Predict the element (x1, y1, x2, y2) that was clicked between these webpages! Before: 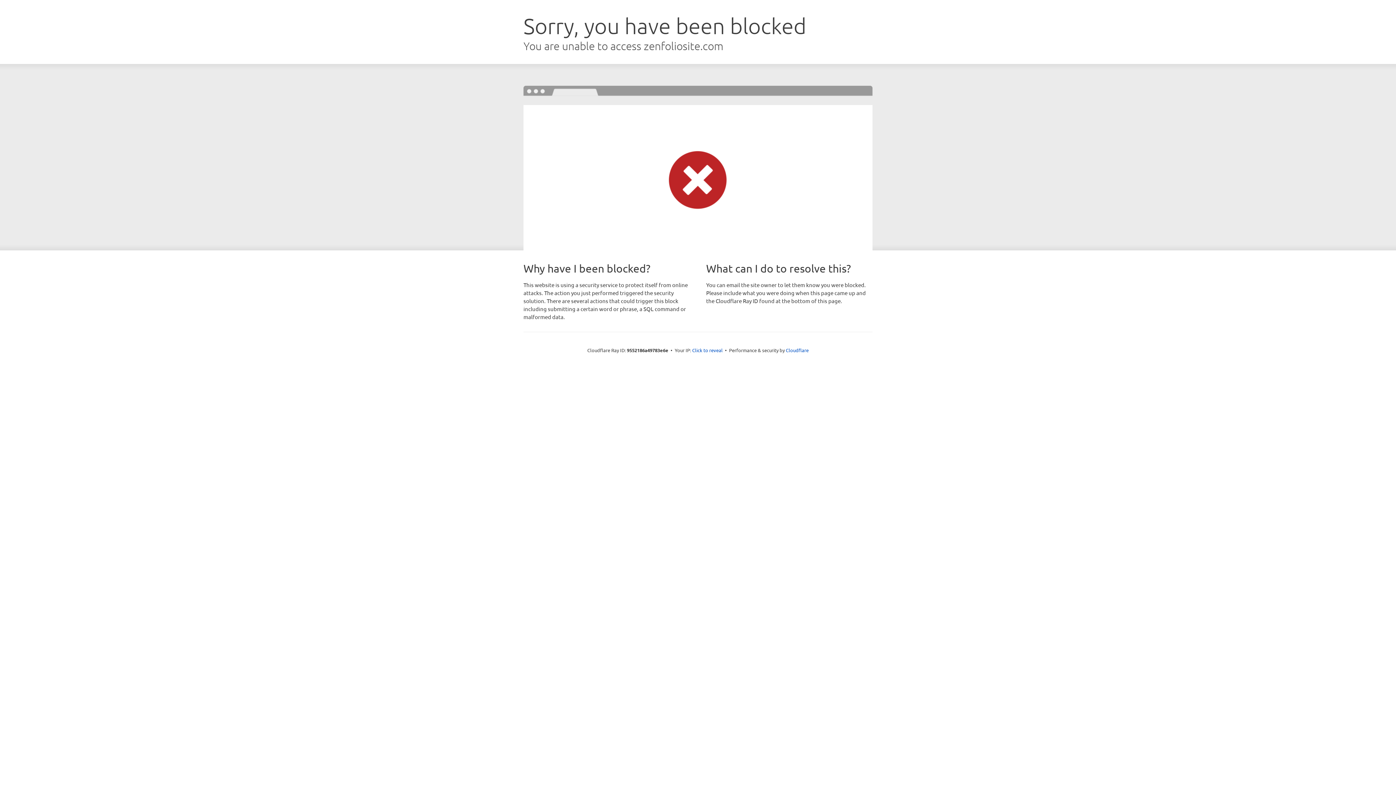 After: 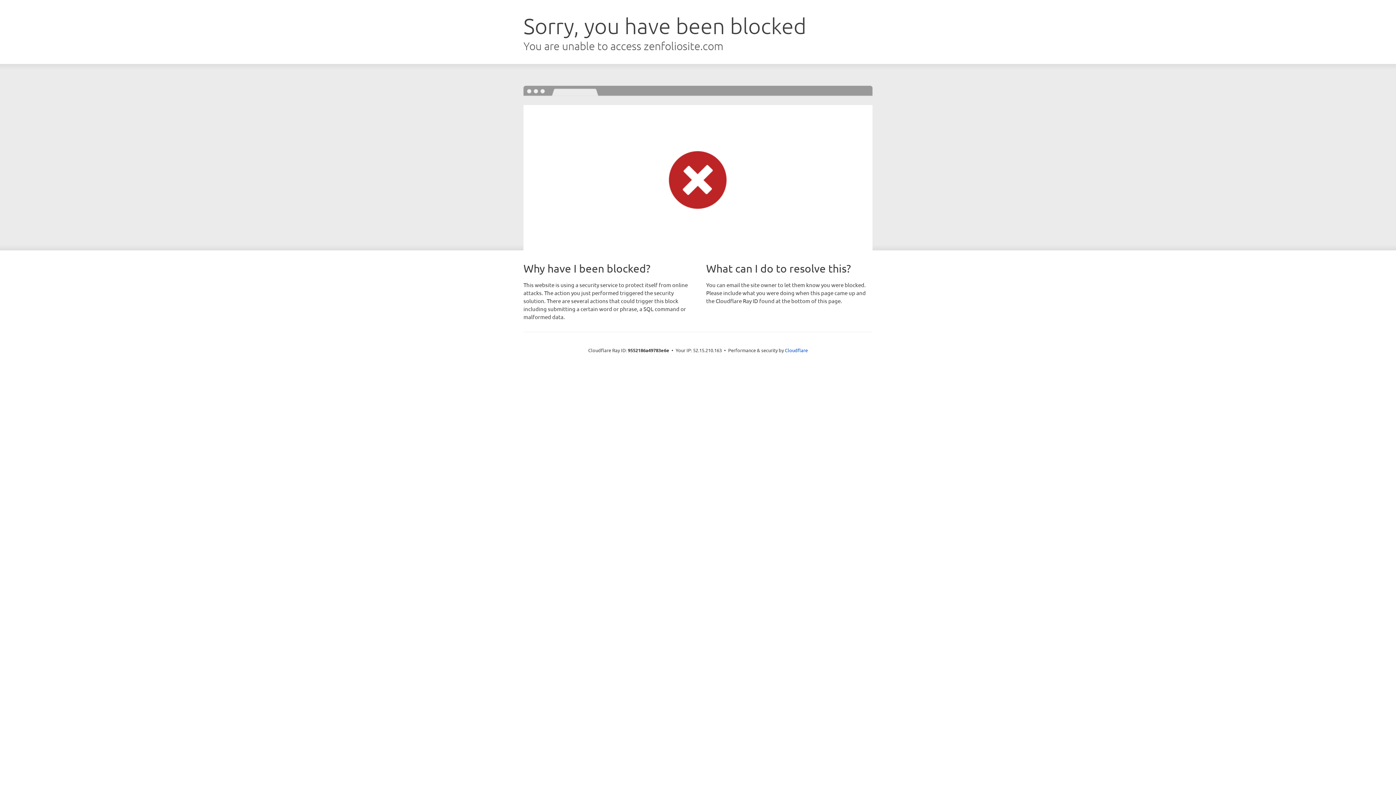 Action: bbox: (692, 346, 722, 353) label: Click to reveal